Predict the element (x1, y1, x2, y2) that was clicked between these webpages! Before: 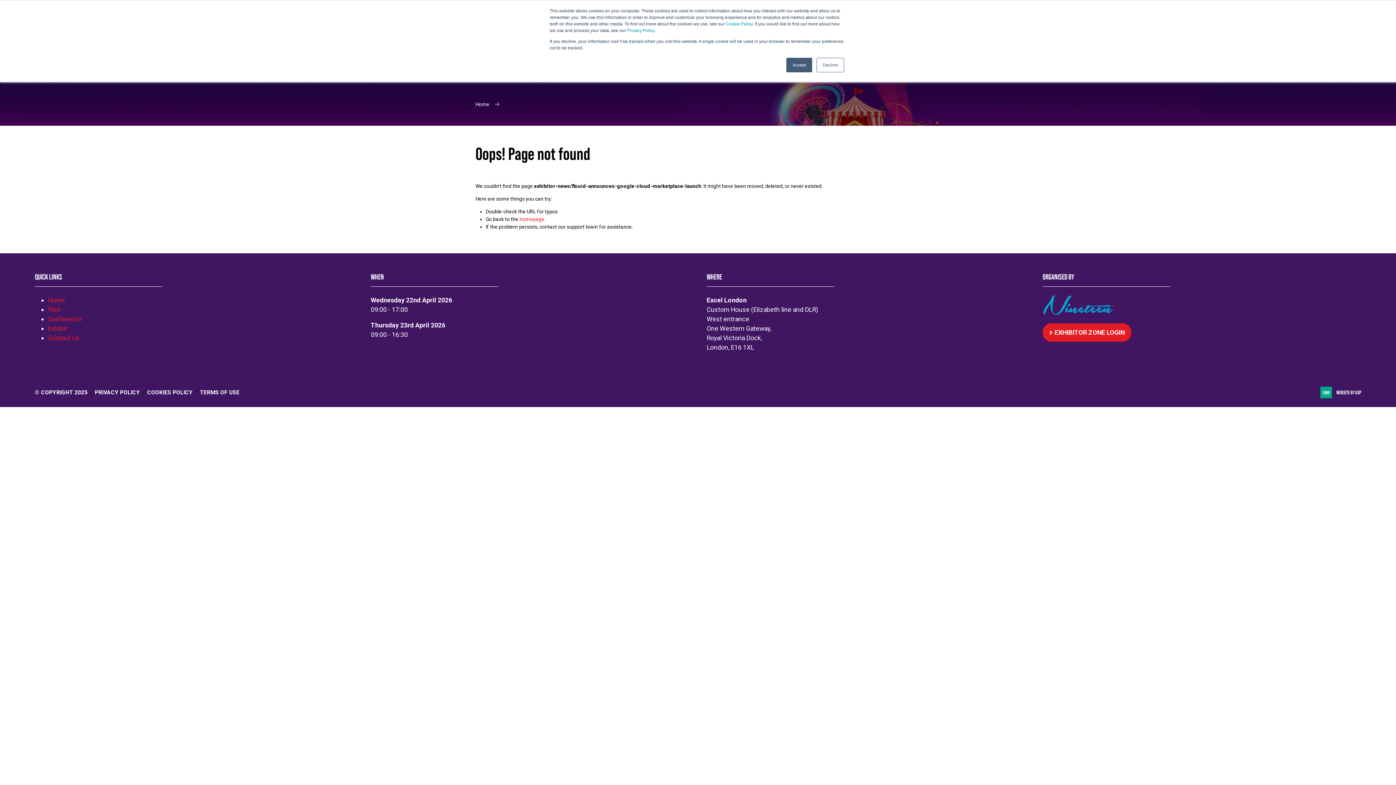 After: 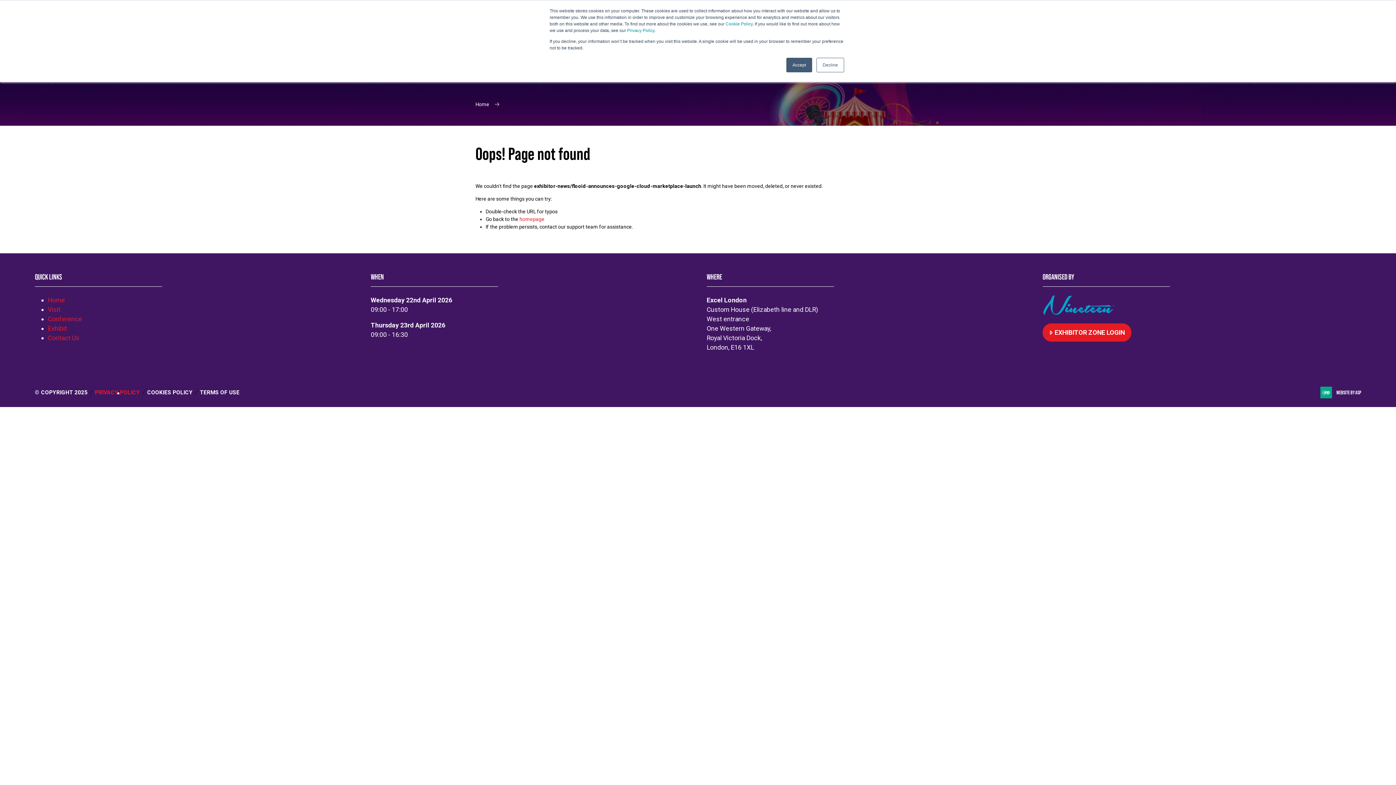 Action: label: PRIVACY POLICY bbox: (94, 388, 140, 396)